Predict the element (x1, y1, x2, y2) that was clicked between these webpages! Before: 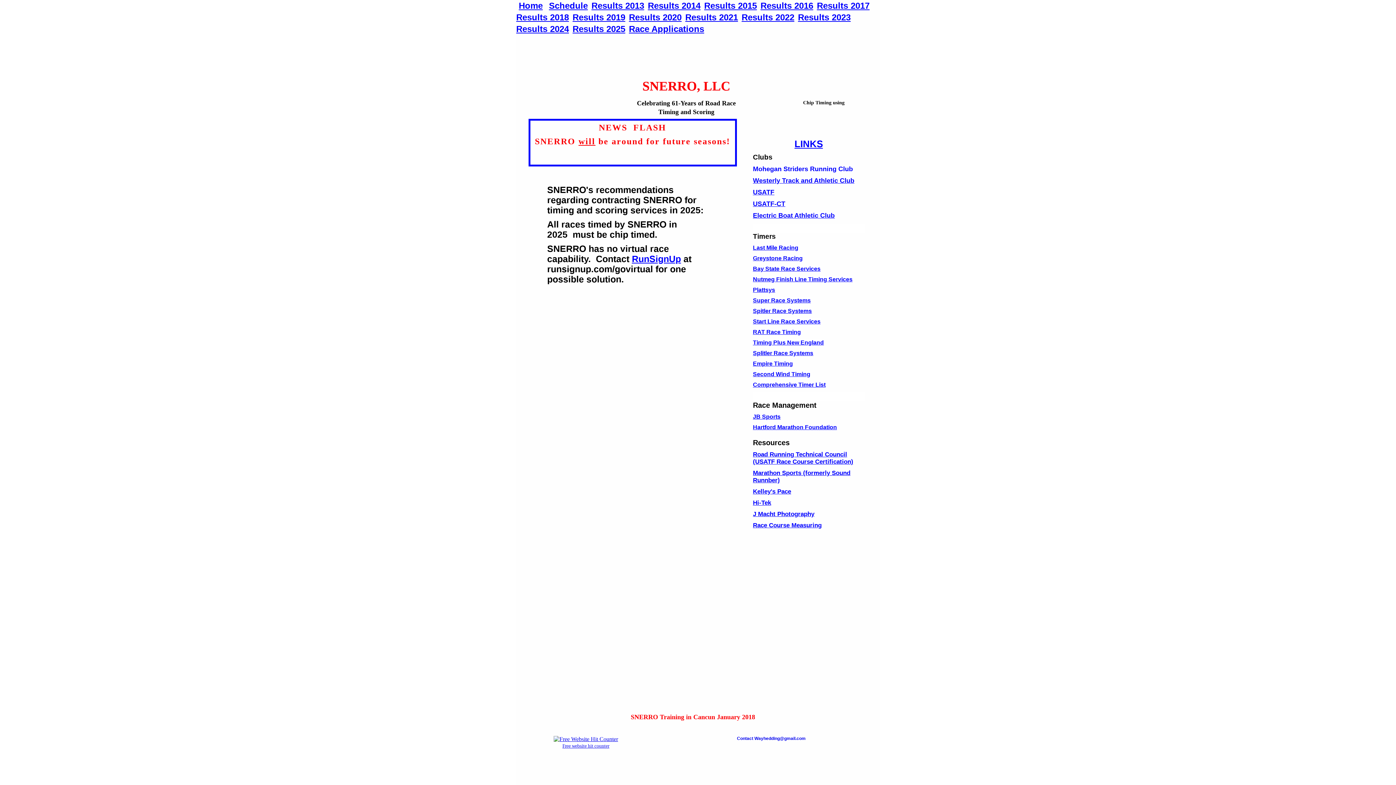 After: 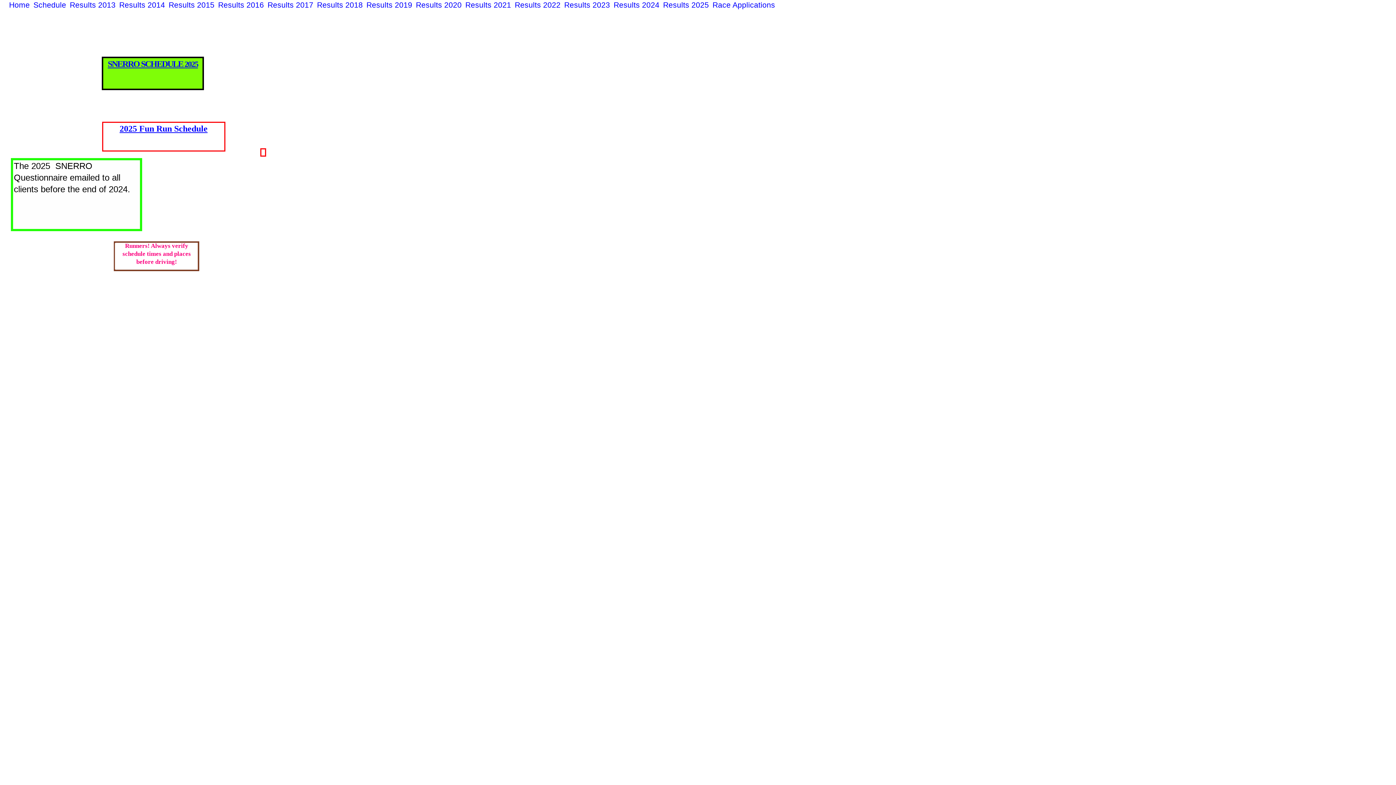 Action: bbox: (549, 0, 588, 11) label: Schedule